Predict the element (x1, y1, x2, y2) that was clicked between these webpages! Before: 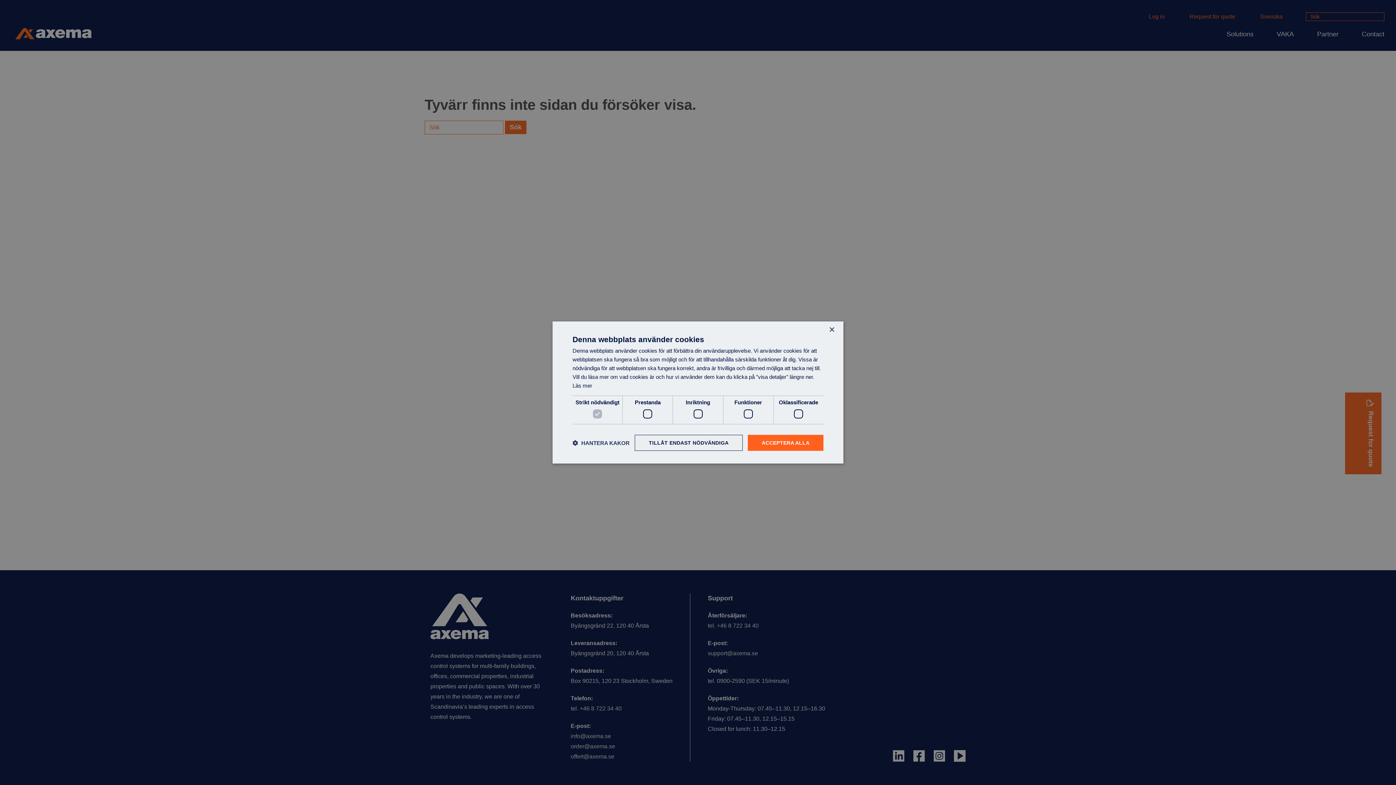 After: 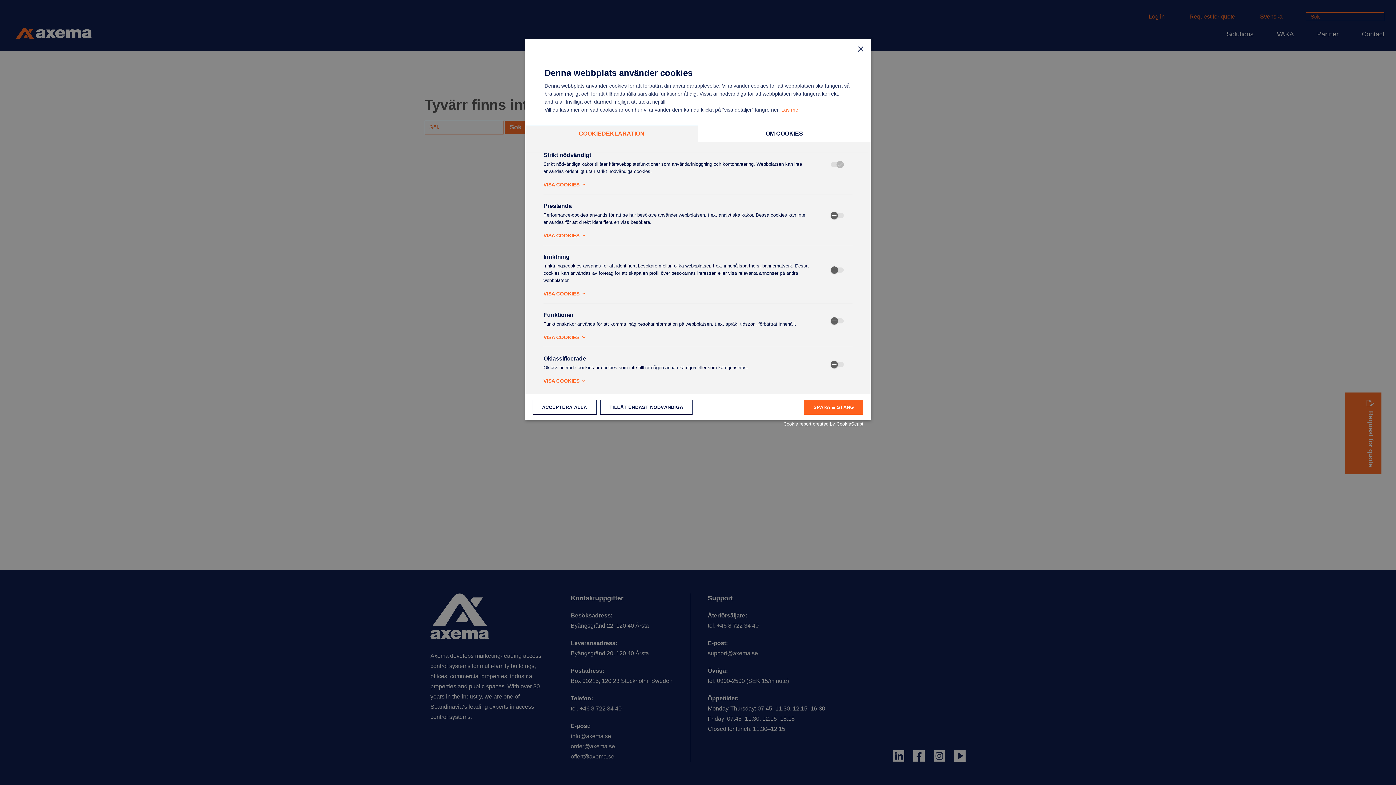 Action: label:  HANTERA KAKOR bbox: (572, 439, 629, 446)